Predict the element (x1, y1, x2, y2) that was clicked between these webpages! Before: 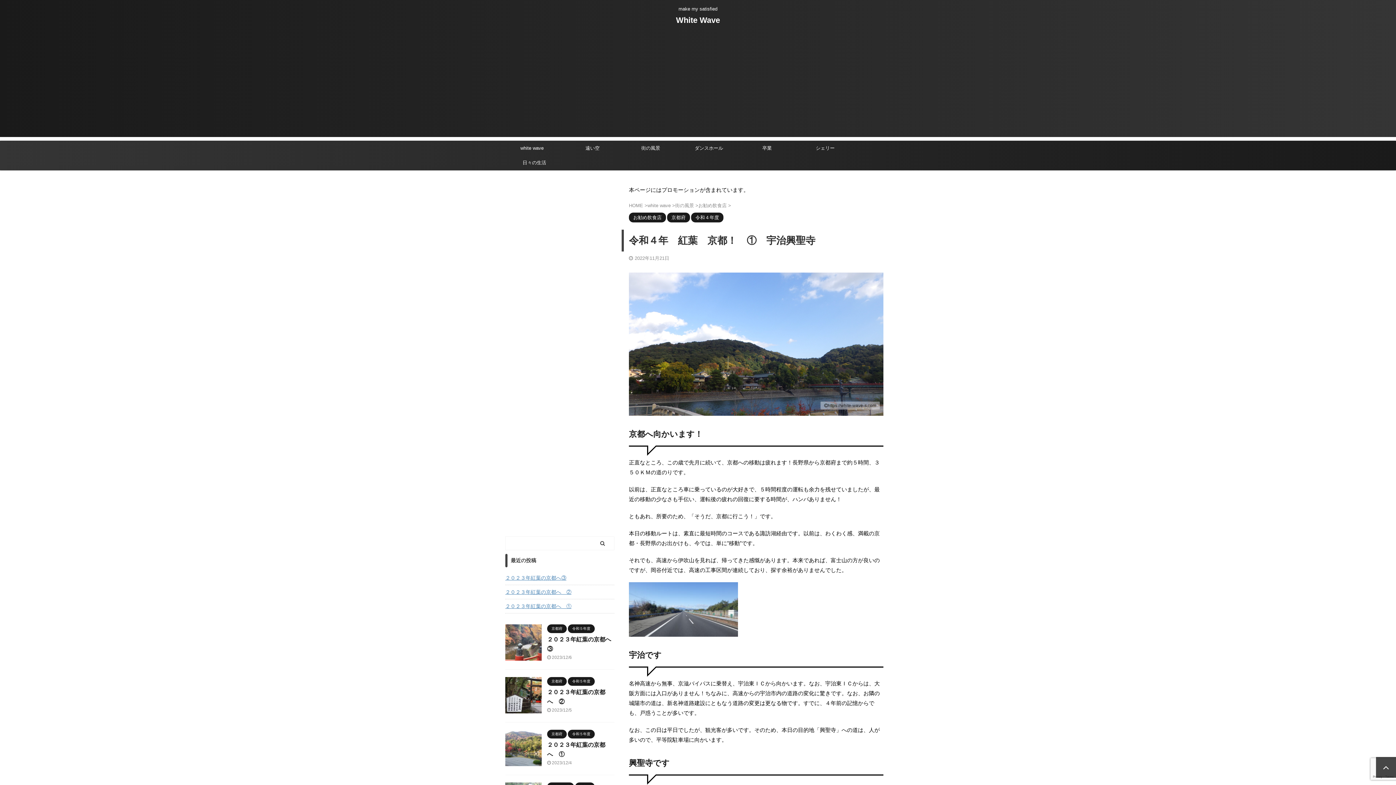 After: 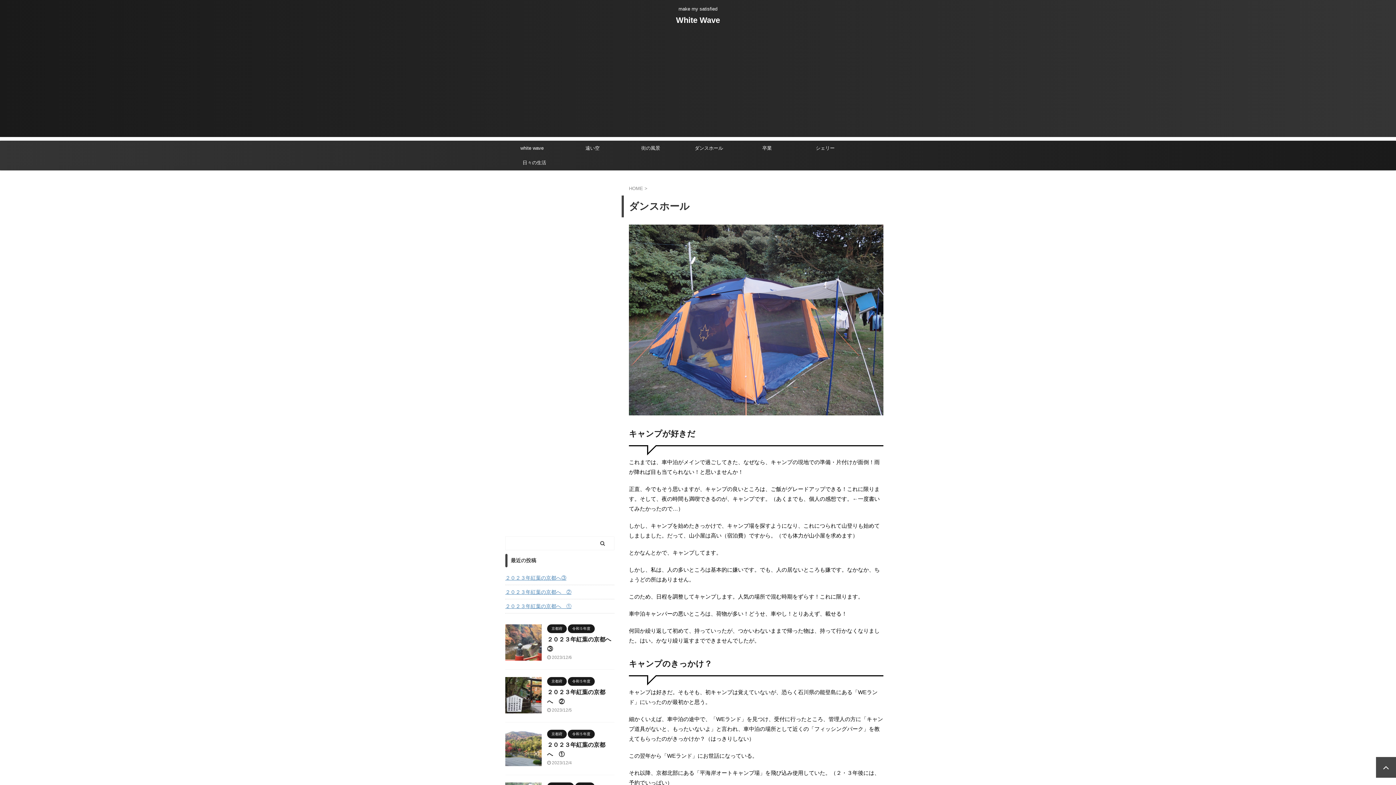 Action: label: ダンスホール bbox: (680, 141, 738, 155)